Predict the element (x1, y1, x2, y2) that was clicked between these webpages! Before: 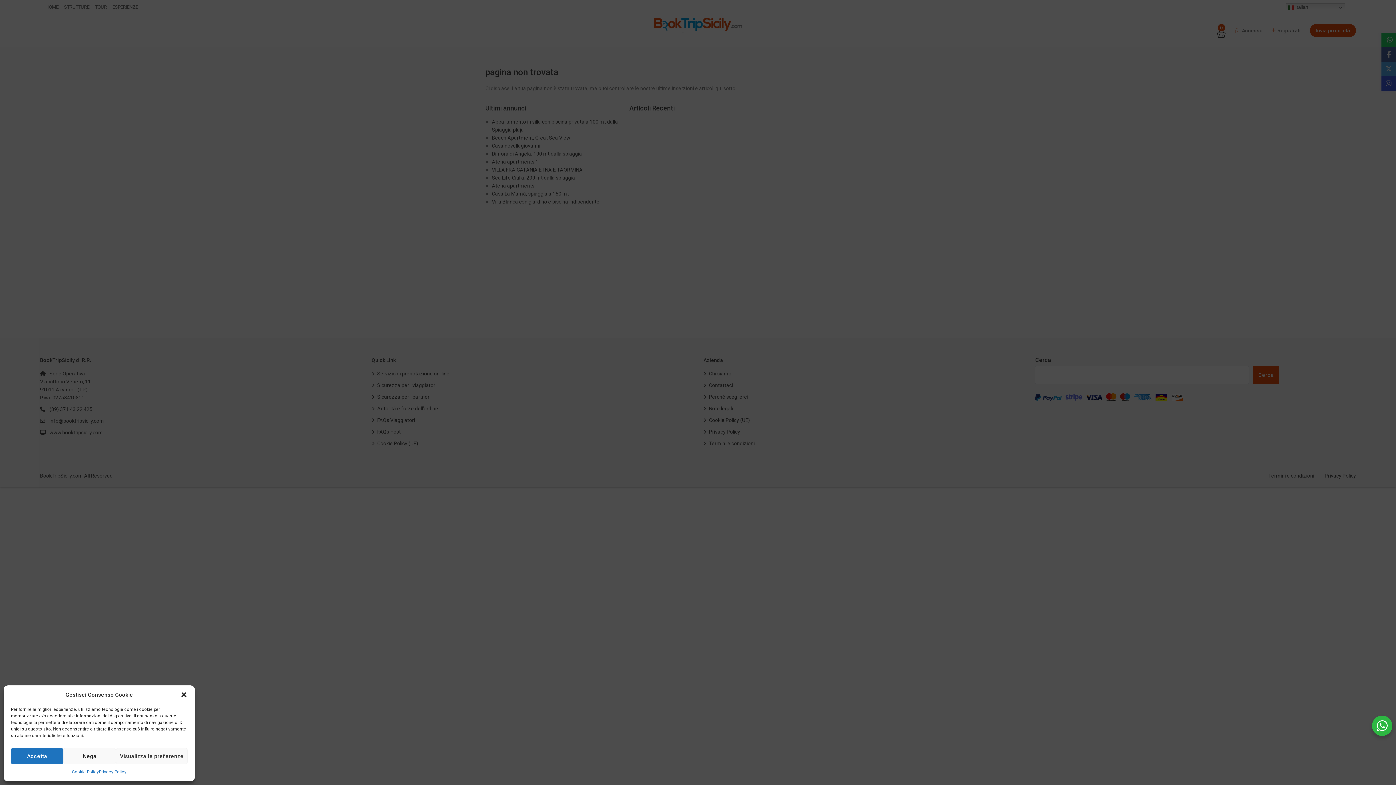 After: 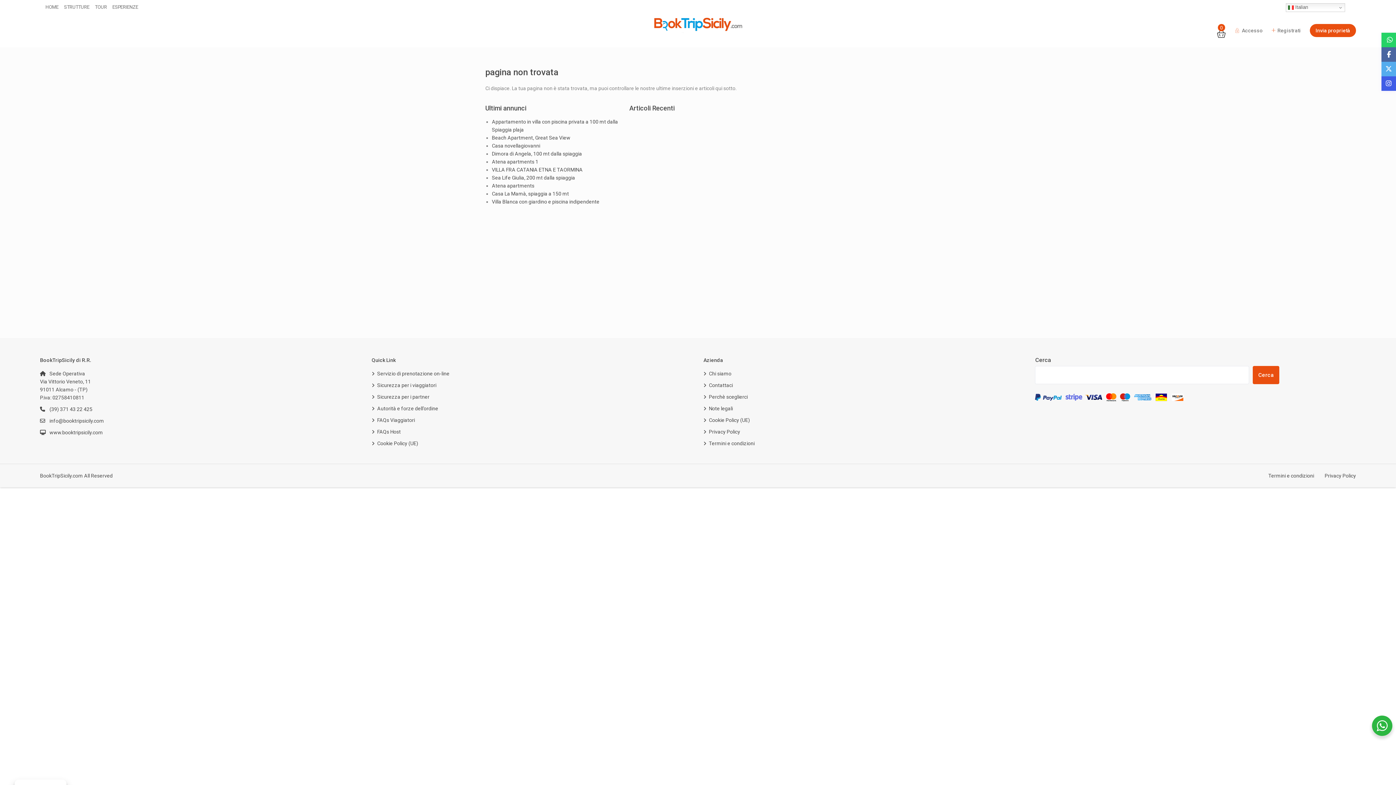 Action: label: Chiudi la finestra di dialogo bbox: (180, 691, 187, 698)